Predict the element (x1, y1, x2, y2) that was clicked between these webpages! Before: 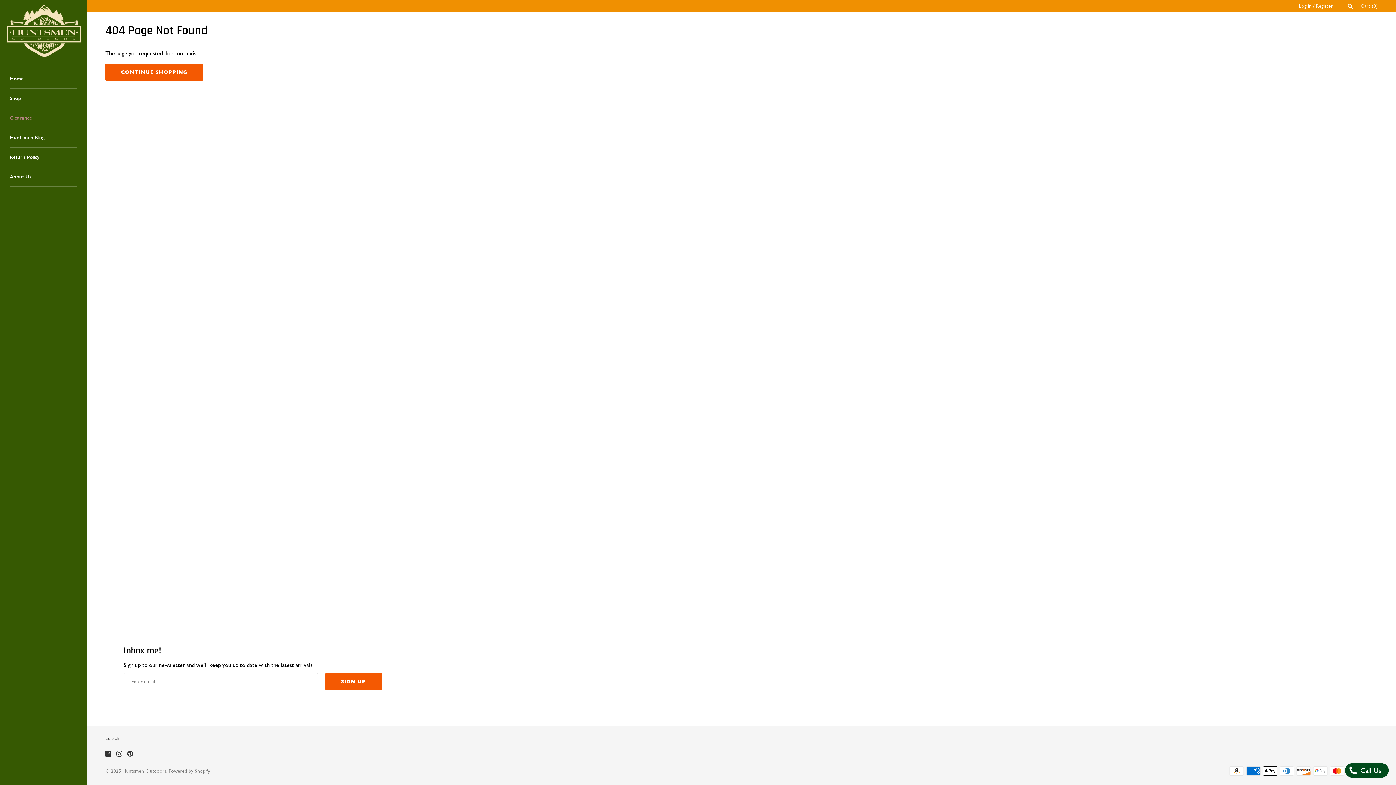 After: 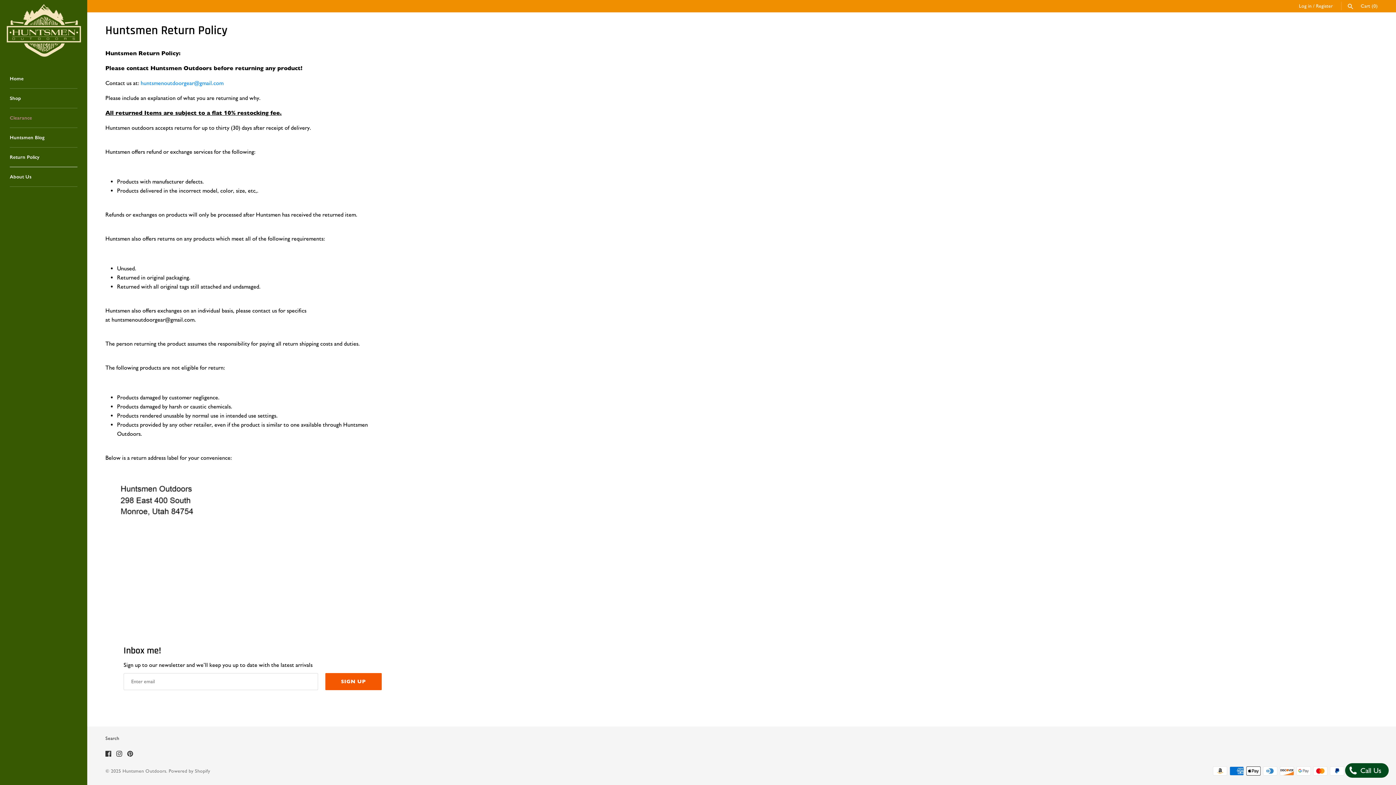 Action: bbox: (9, 147, 77, 167) label: Return Policy